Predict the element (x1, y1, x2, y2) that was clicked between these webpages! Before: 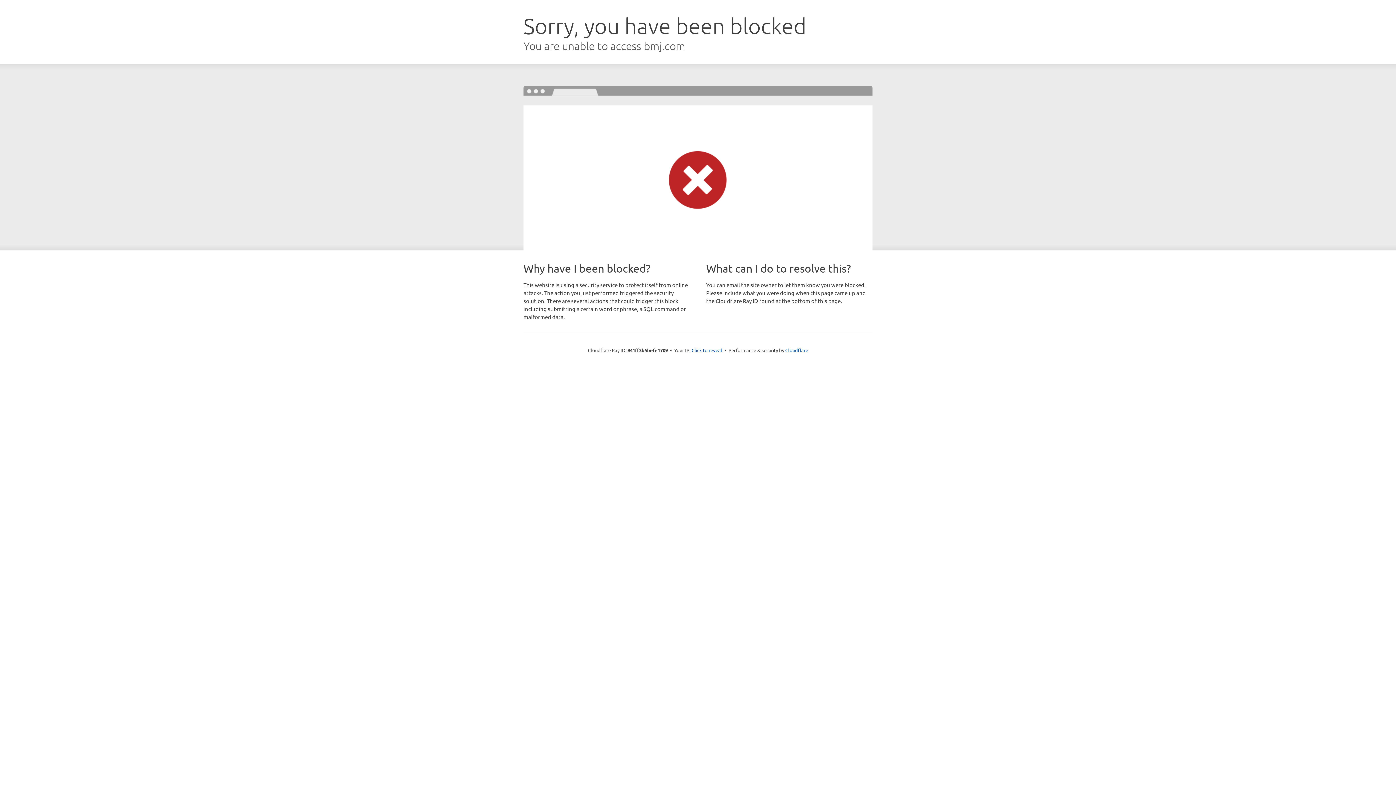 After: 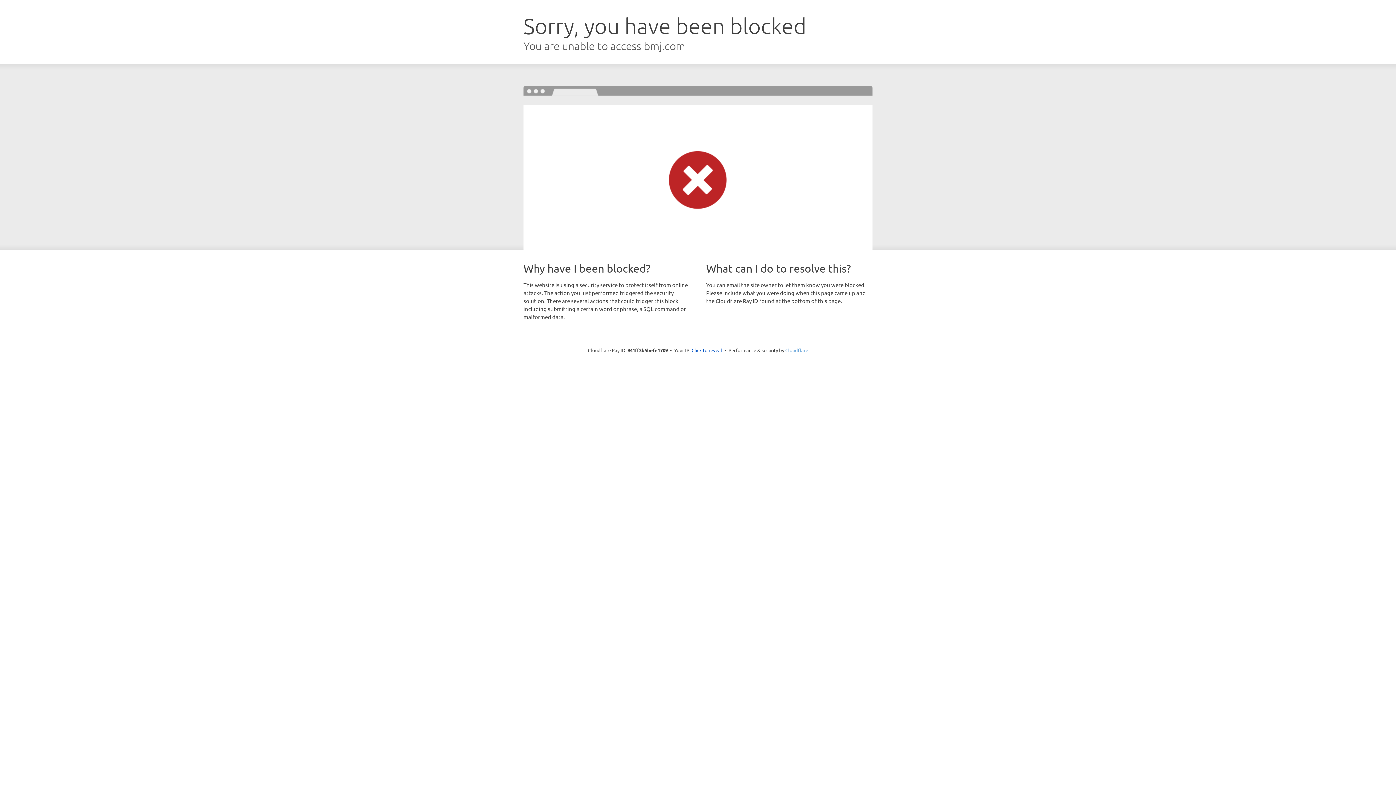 Action: bbox: (785, 347, 808, 353) label: Cloudflare